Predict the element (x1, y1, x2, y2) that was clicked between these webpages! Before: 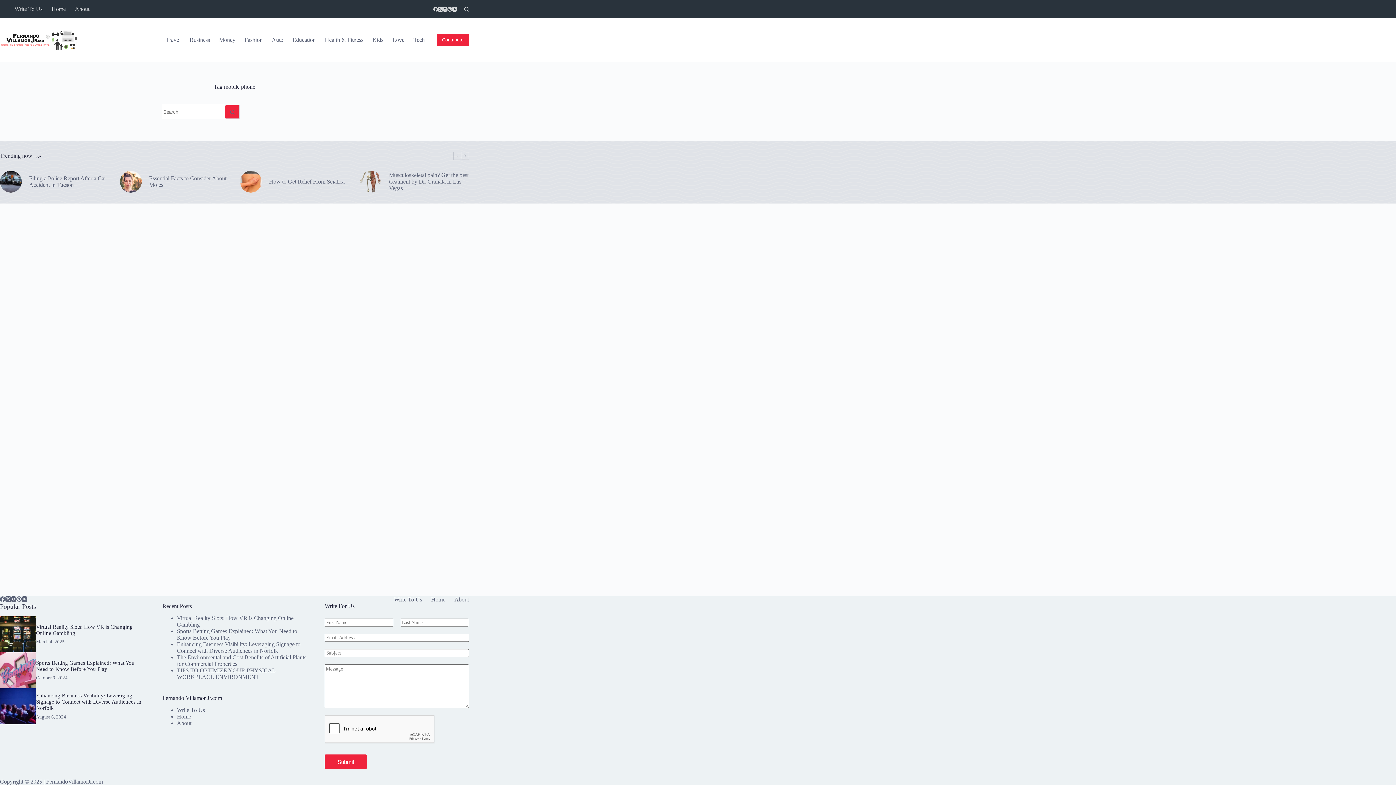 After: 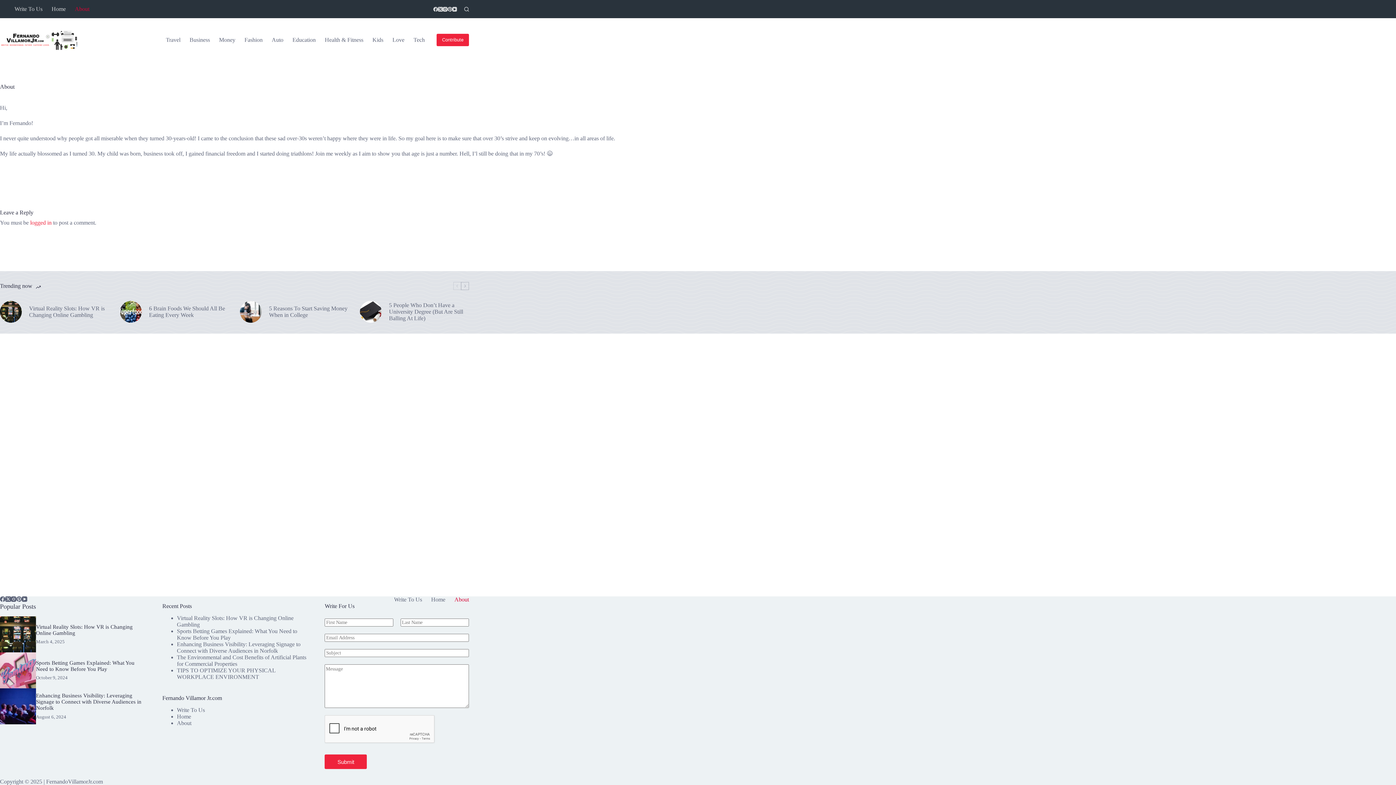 Action: label: About bbox: (70, 0, 94, 18)